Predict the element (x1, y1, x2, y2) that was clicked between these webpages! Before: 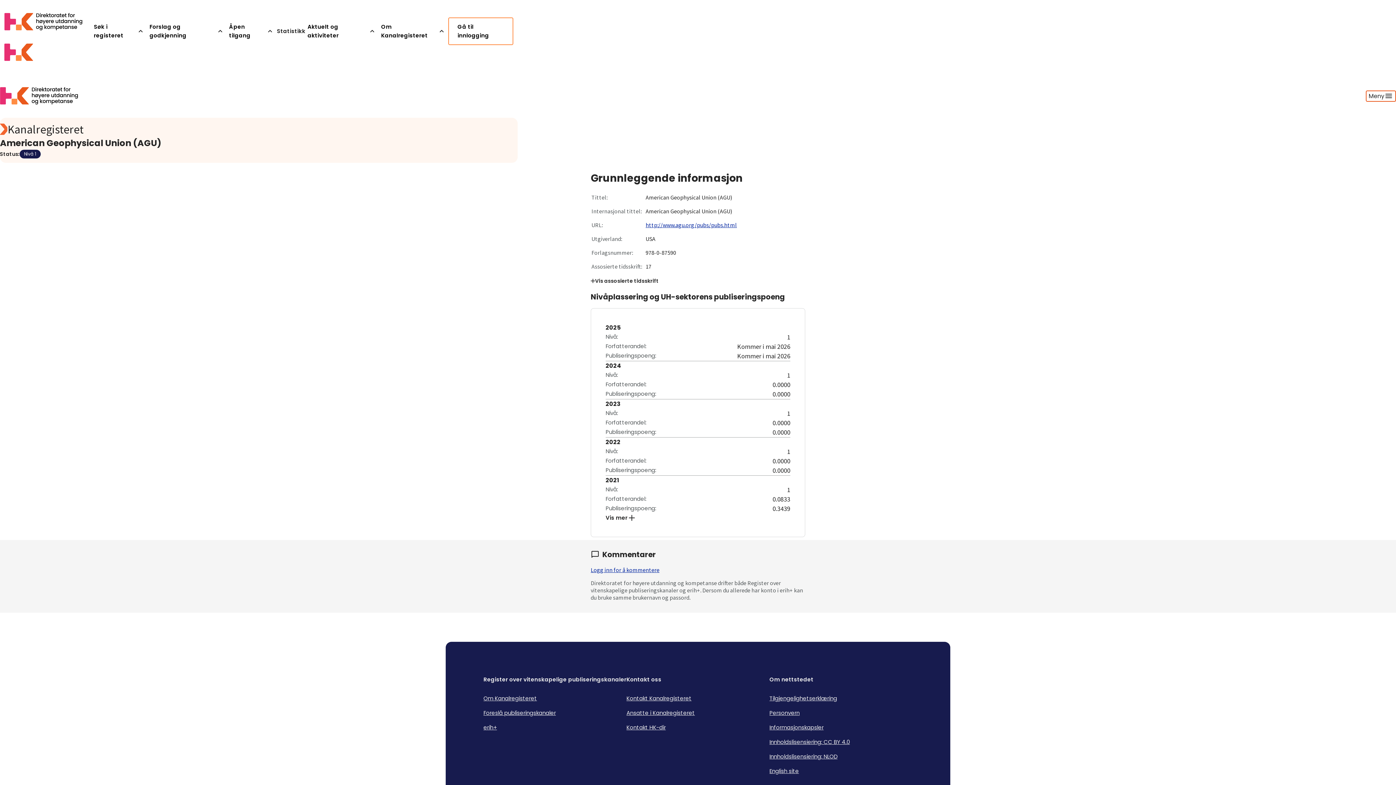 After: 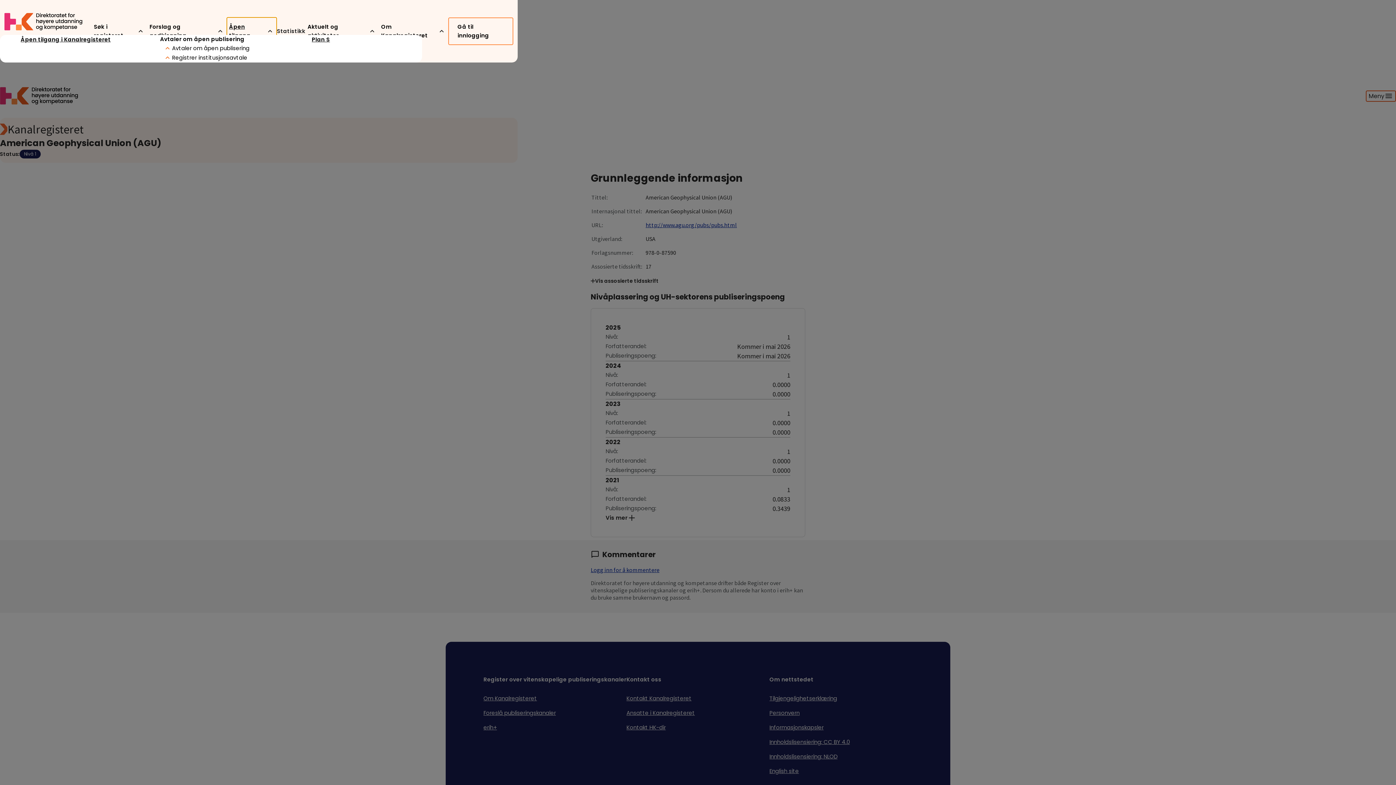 Action: bbox: (226, 17, 276, 45) label: Åpen tilgang